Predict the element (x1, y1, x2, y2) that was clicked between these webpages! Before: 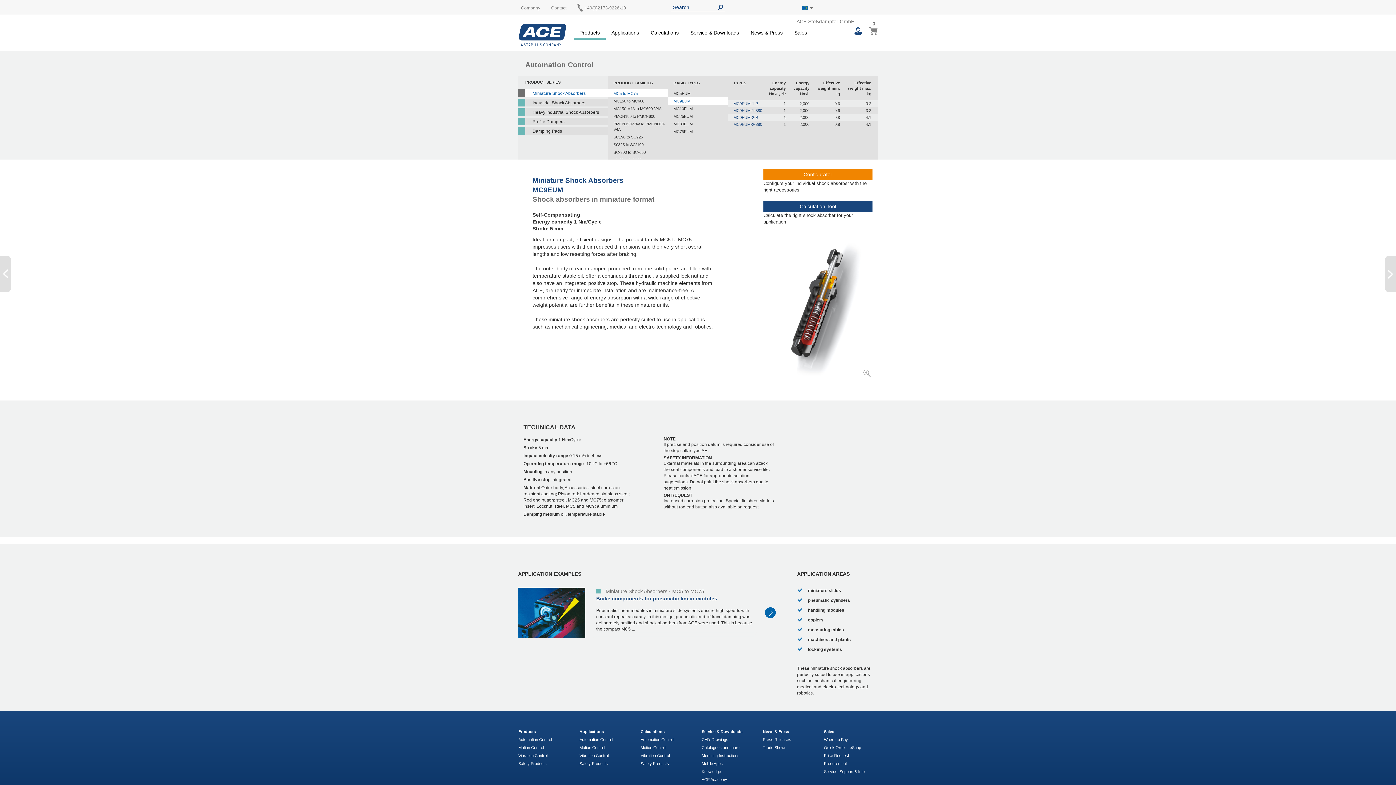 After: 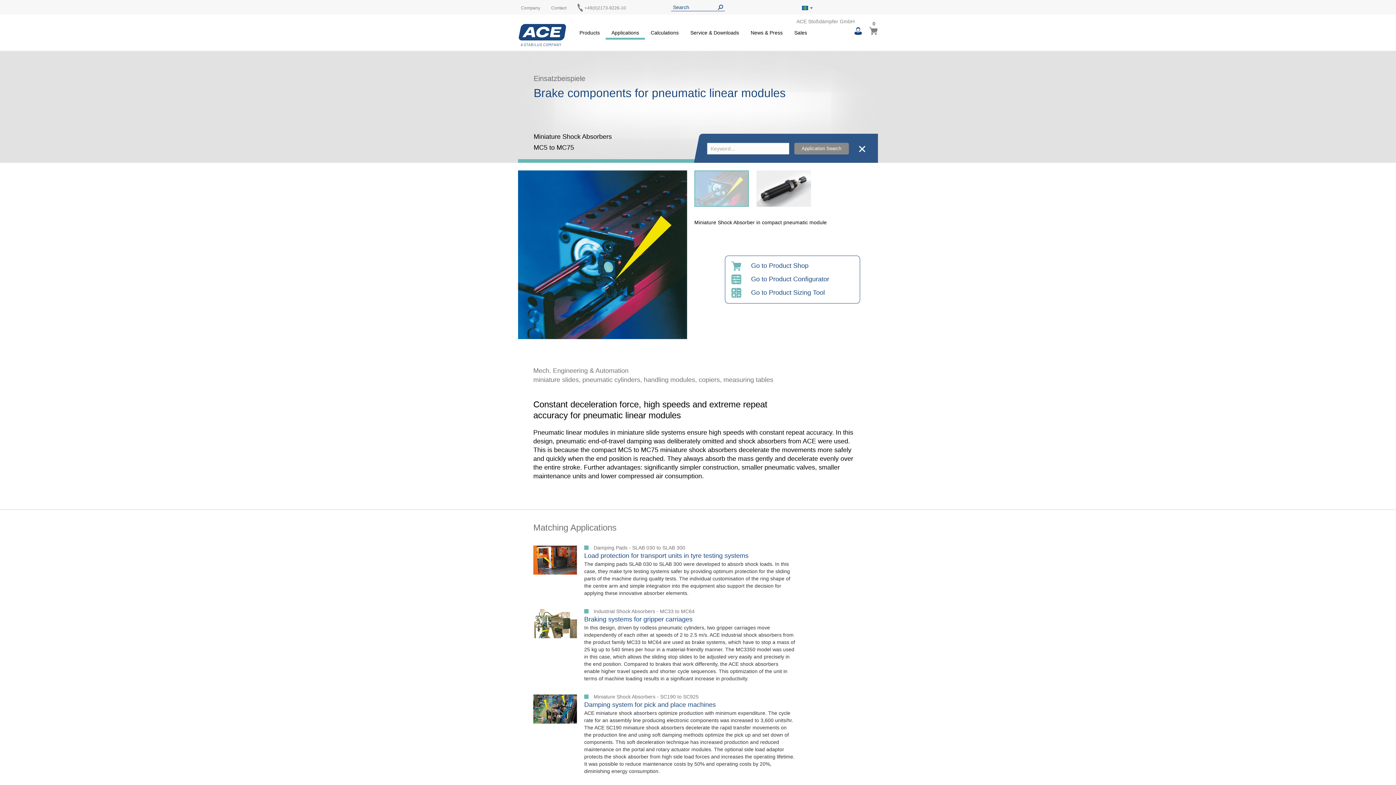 Action: bbox: (765, 607, 787, 618)